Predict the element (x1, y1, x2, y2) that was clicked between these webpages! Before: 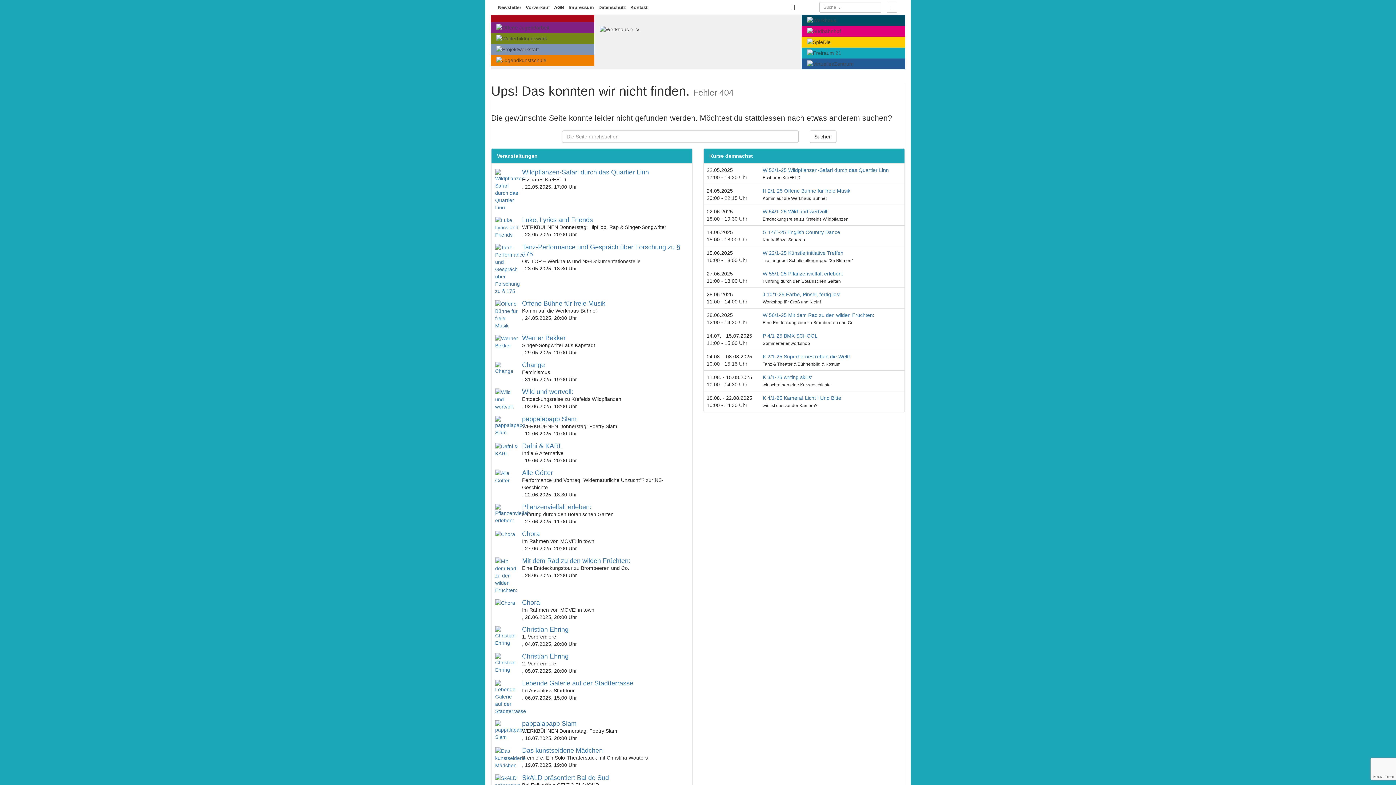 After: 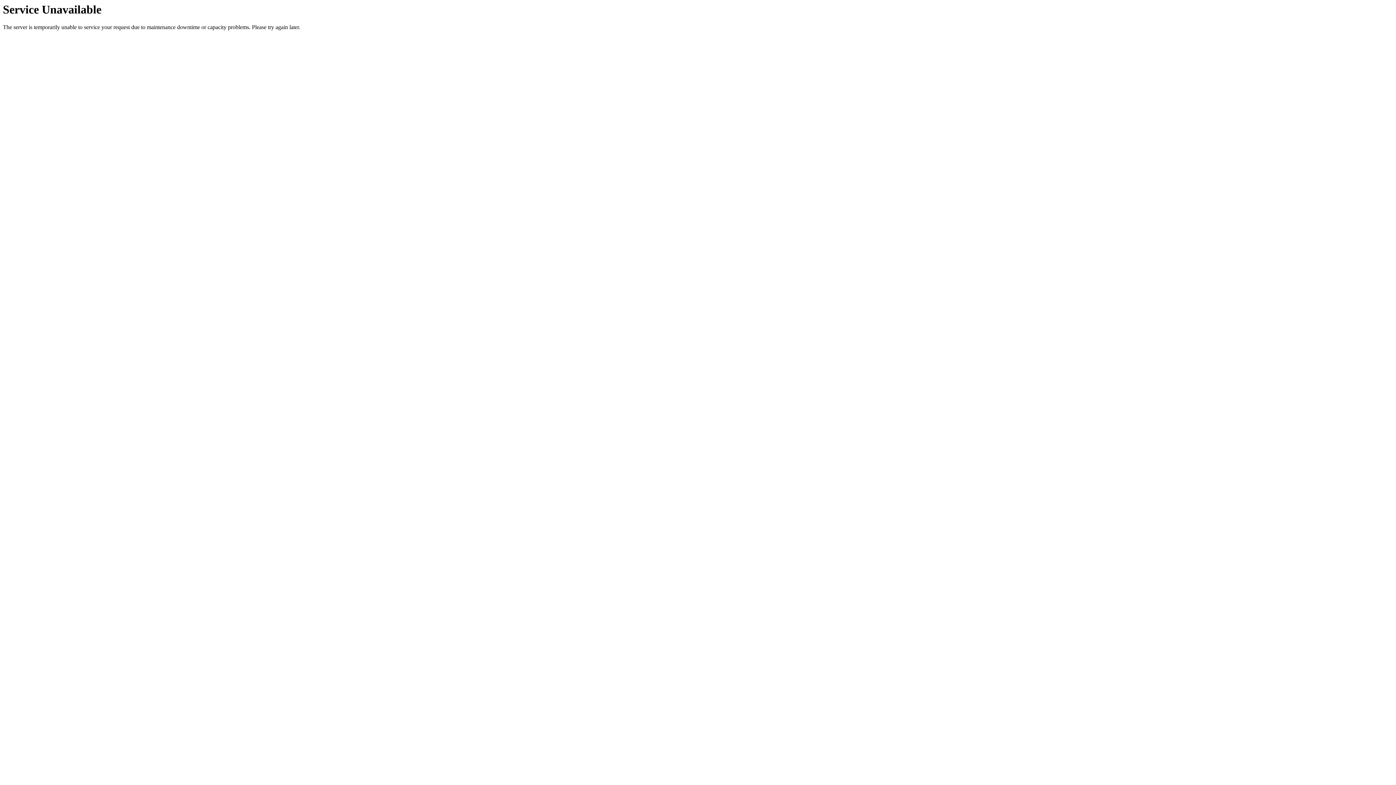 Action: bbox: (495, 504, 518, 524)